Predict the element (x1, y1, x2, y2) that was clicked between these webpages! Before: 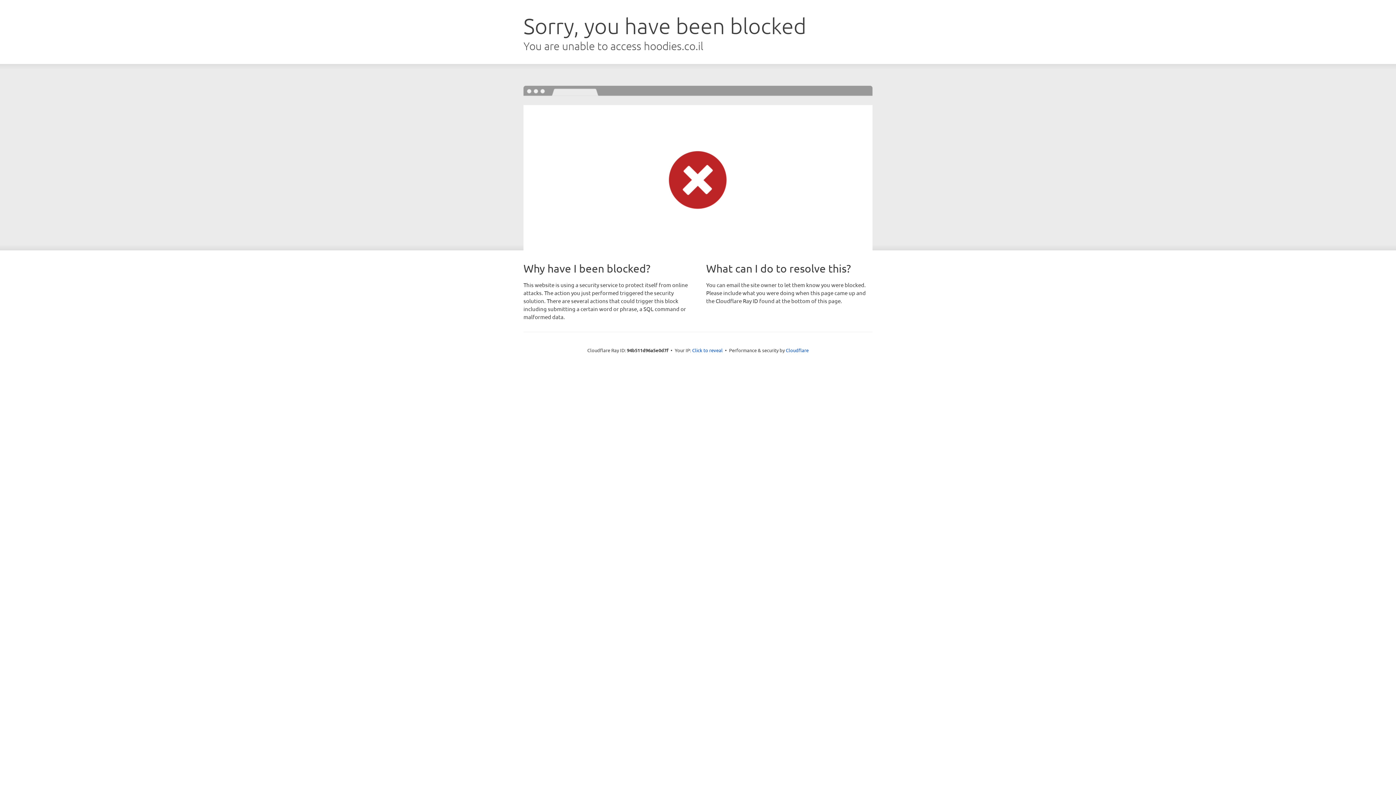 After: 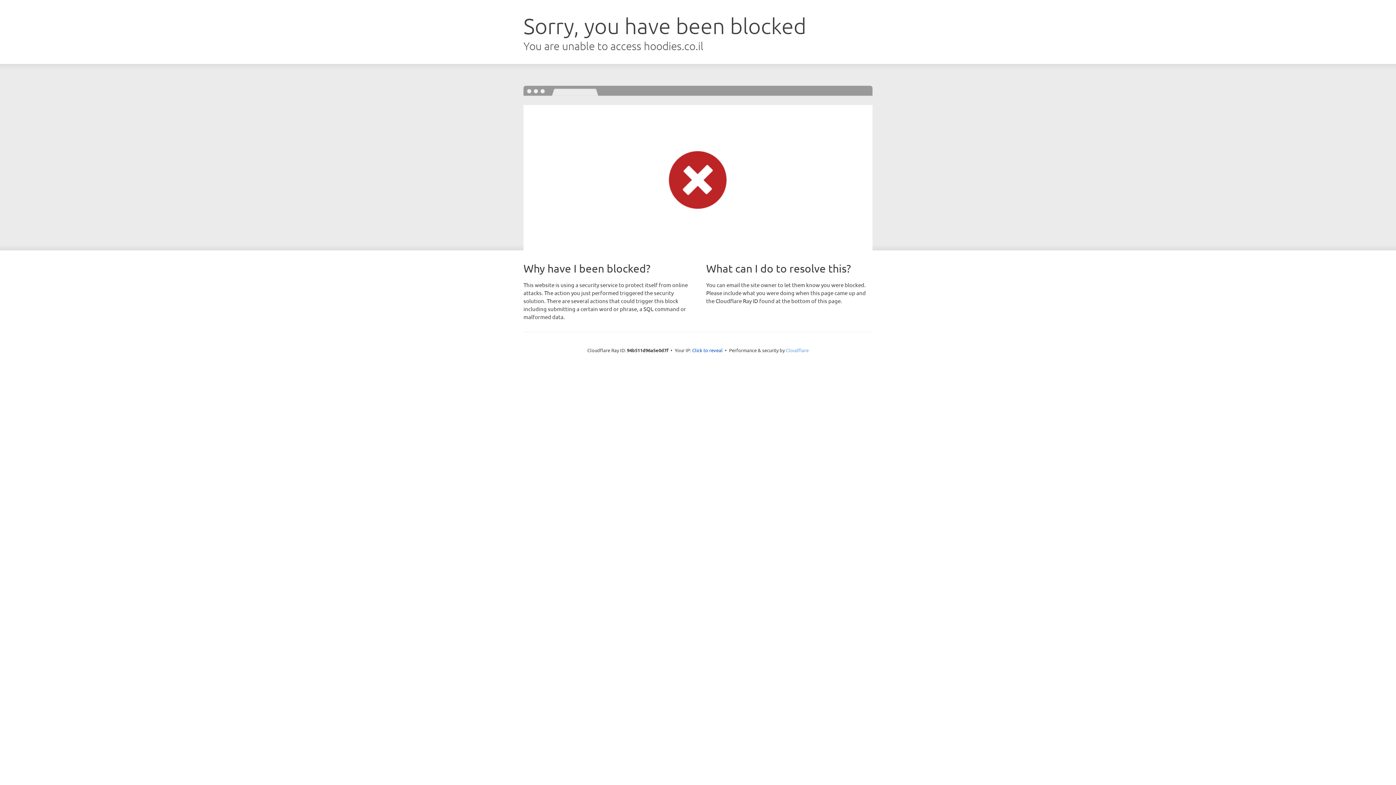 Action: label: Cloudflare bbox: (786, 347, 808, 353)